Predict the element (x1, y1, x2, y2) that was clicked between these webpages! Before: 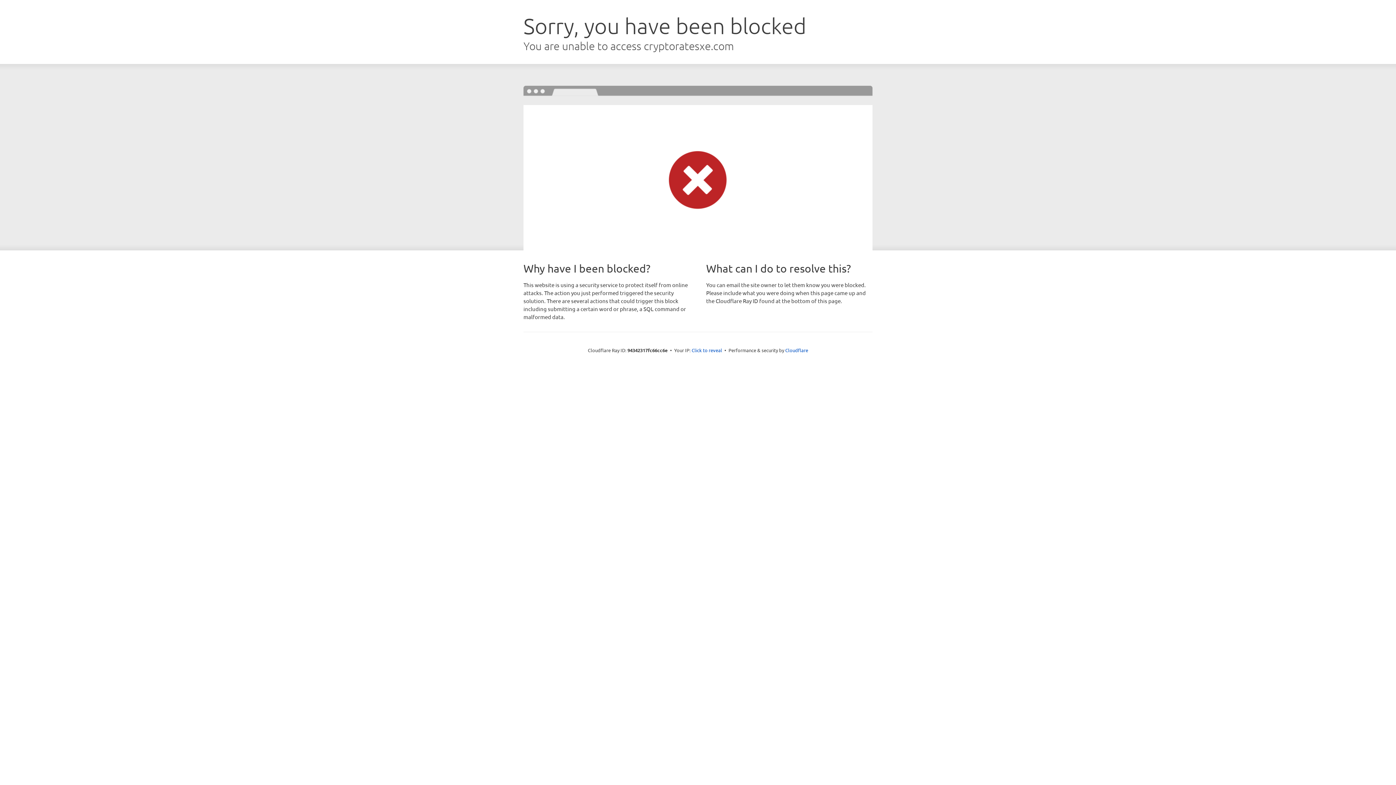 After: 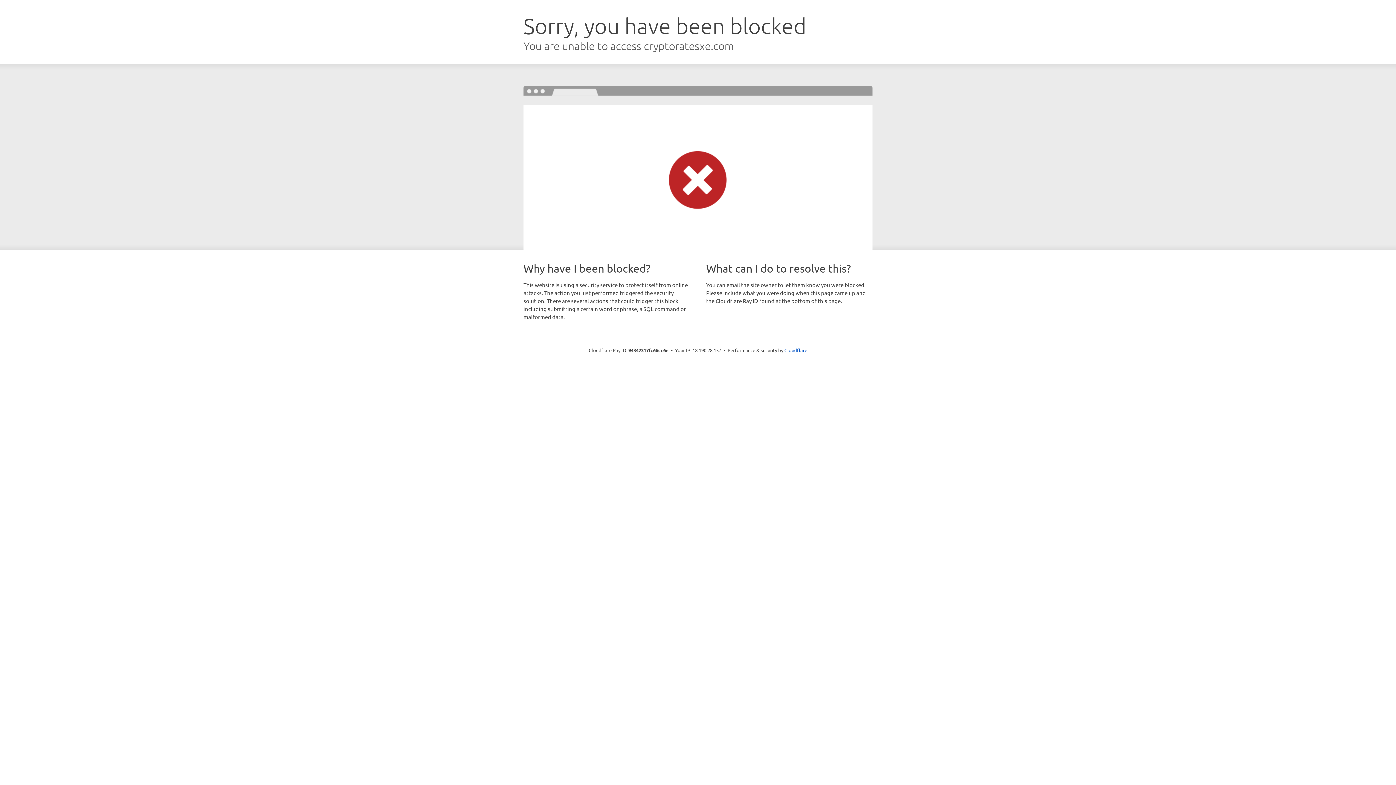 Action: label: Click to reveal bbox: (691, 346, 722, 353)